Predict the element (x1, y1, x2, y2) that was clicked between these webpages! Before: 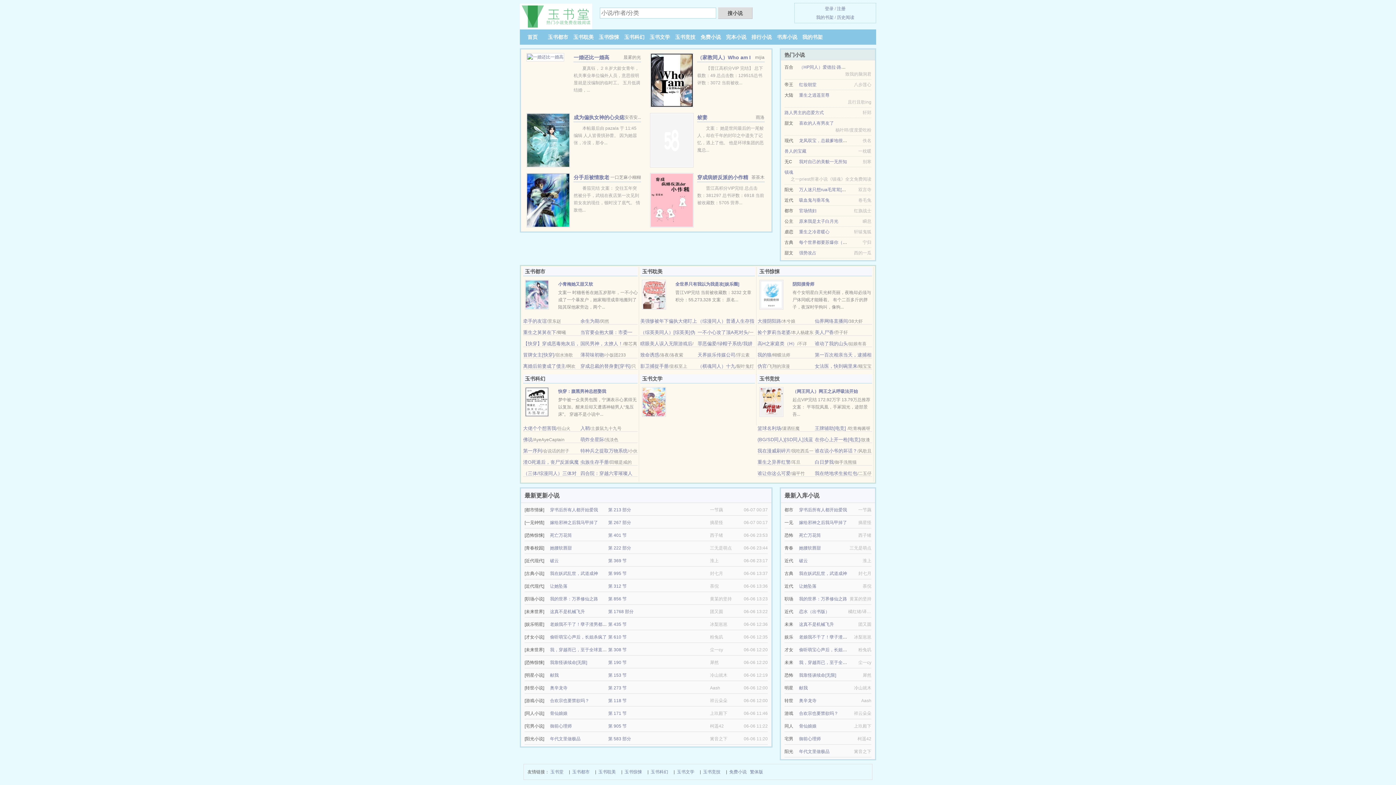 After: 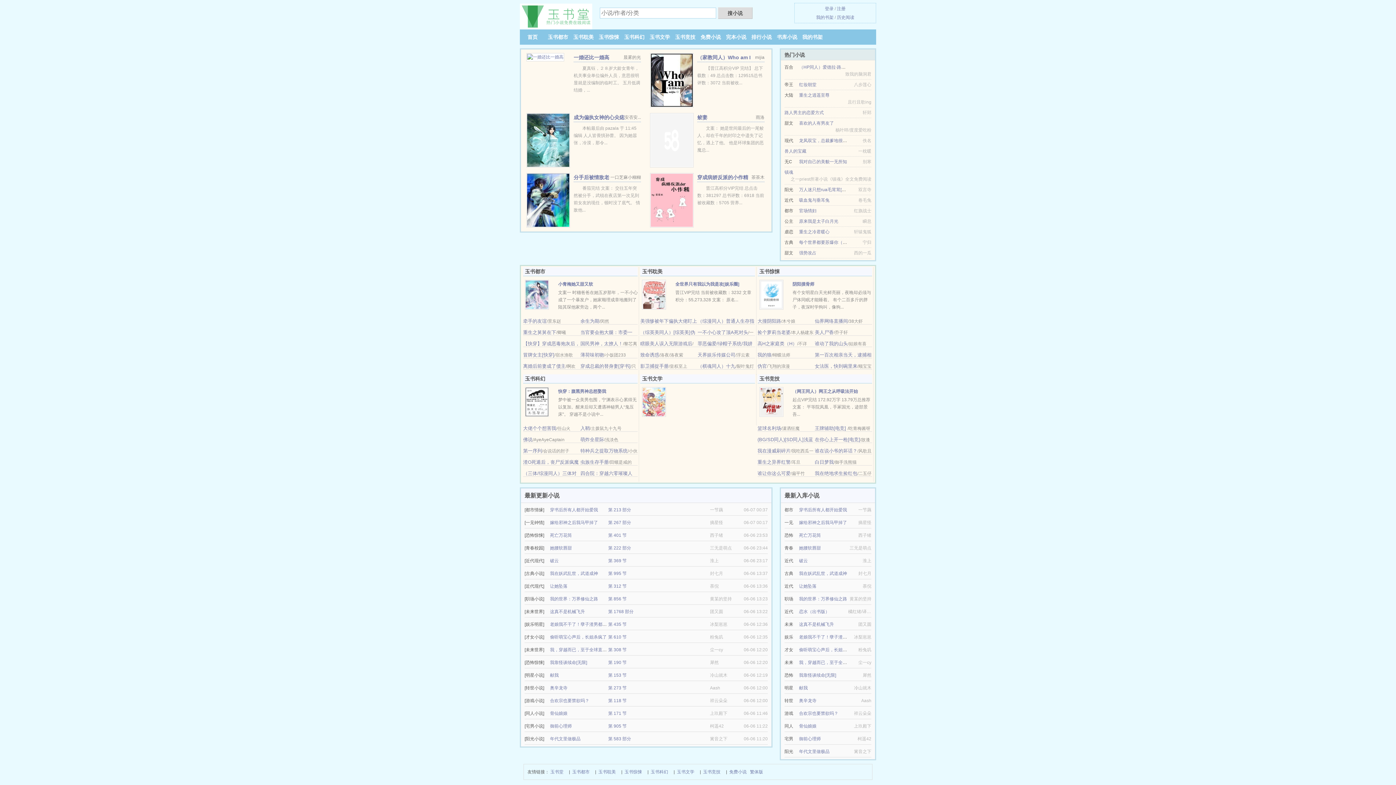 Action: bbox: (580, 459, 608, 465) label: 虫族生存手册